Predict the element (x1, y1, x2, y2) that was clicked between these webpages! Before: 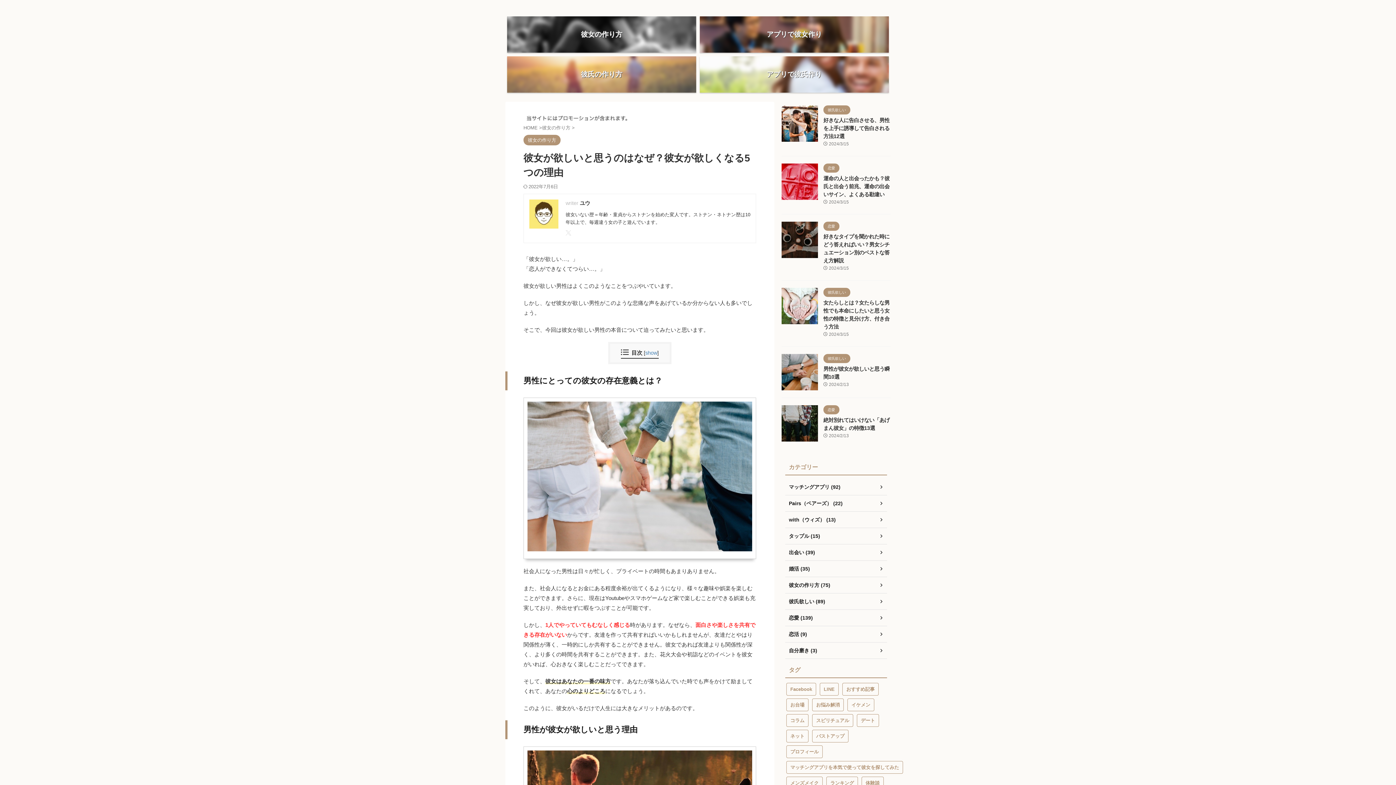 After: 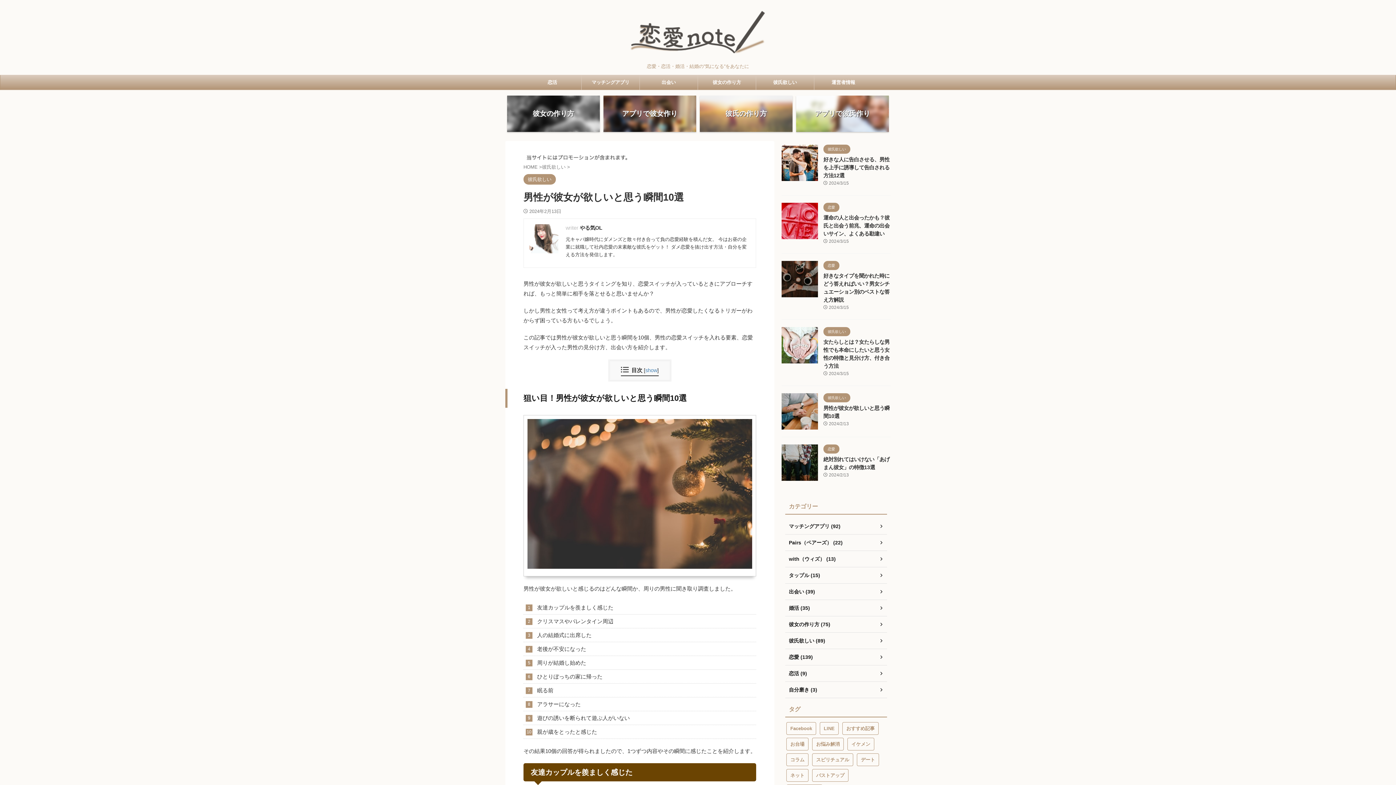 Action: bbox: (781, 384, 818, 390)